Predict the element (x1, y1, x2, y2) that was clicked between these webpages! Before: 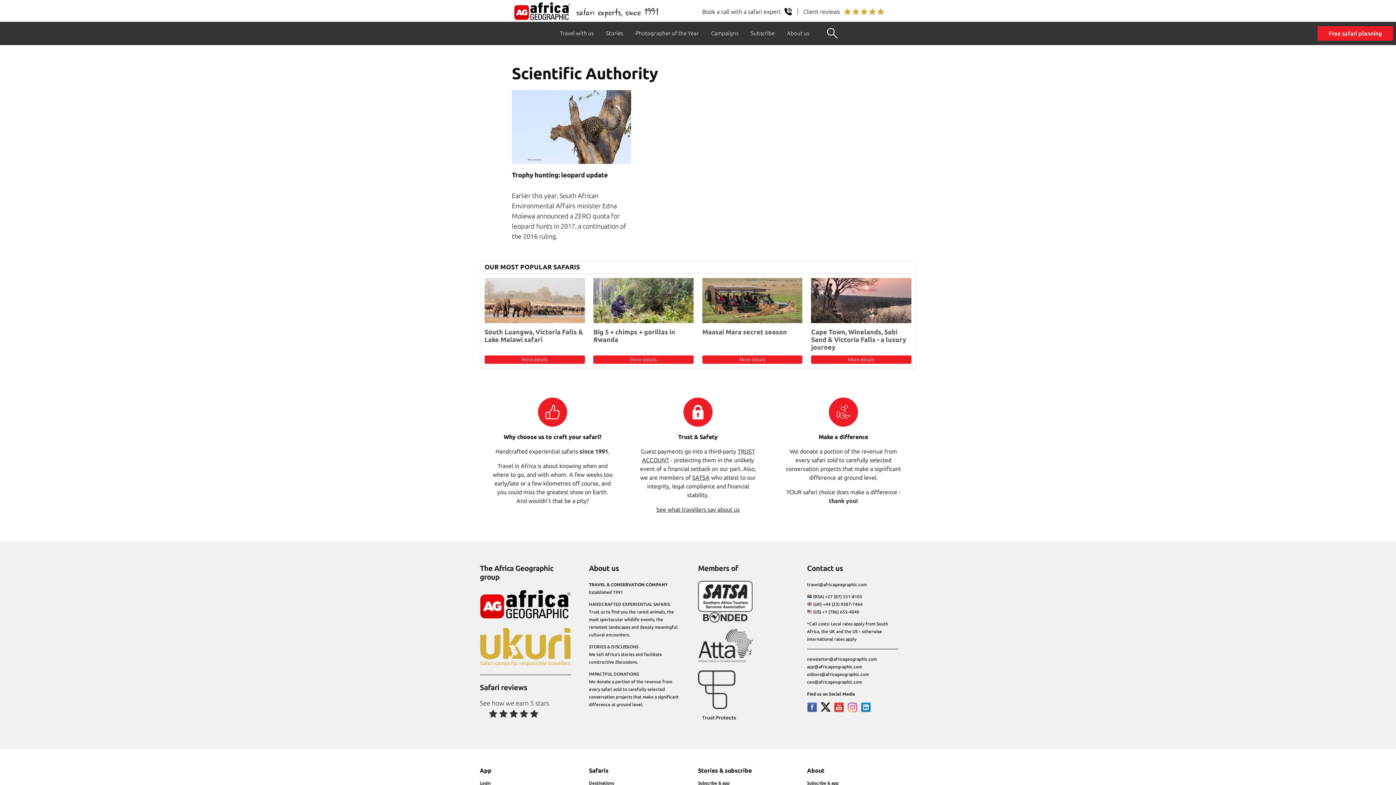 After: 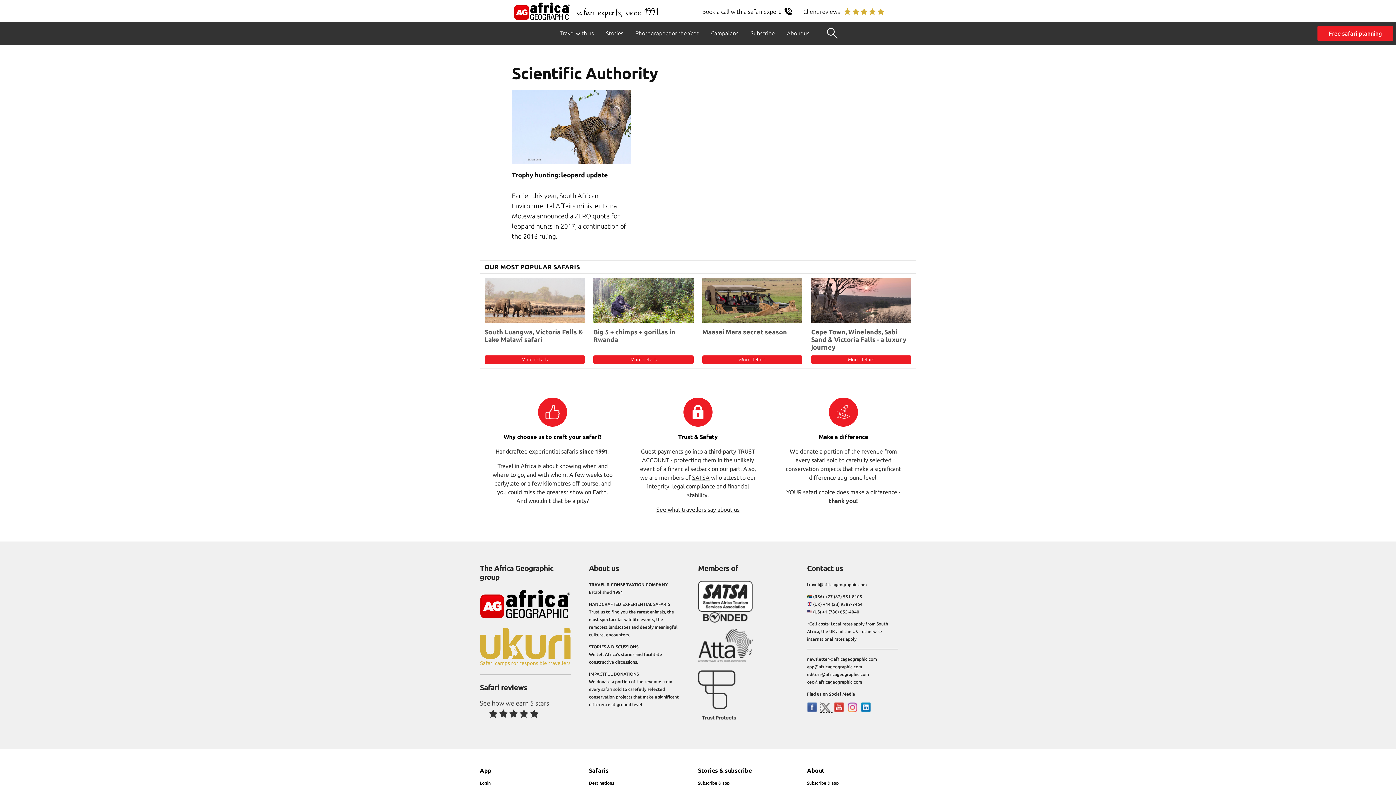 Action: label:   bbox: (820, 702, 833, 712)